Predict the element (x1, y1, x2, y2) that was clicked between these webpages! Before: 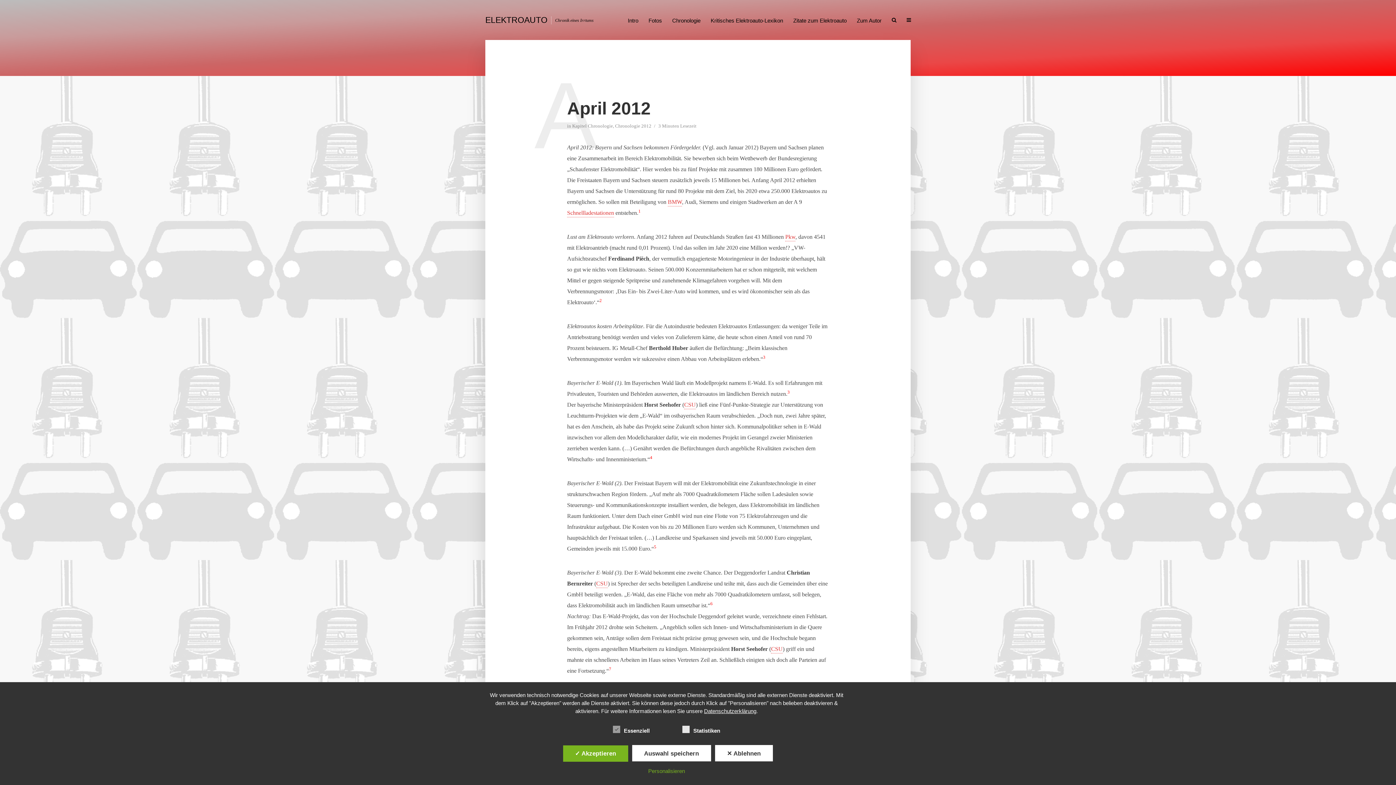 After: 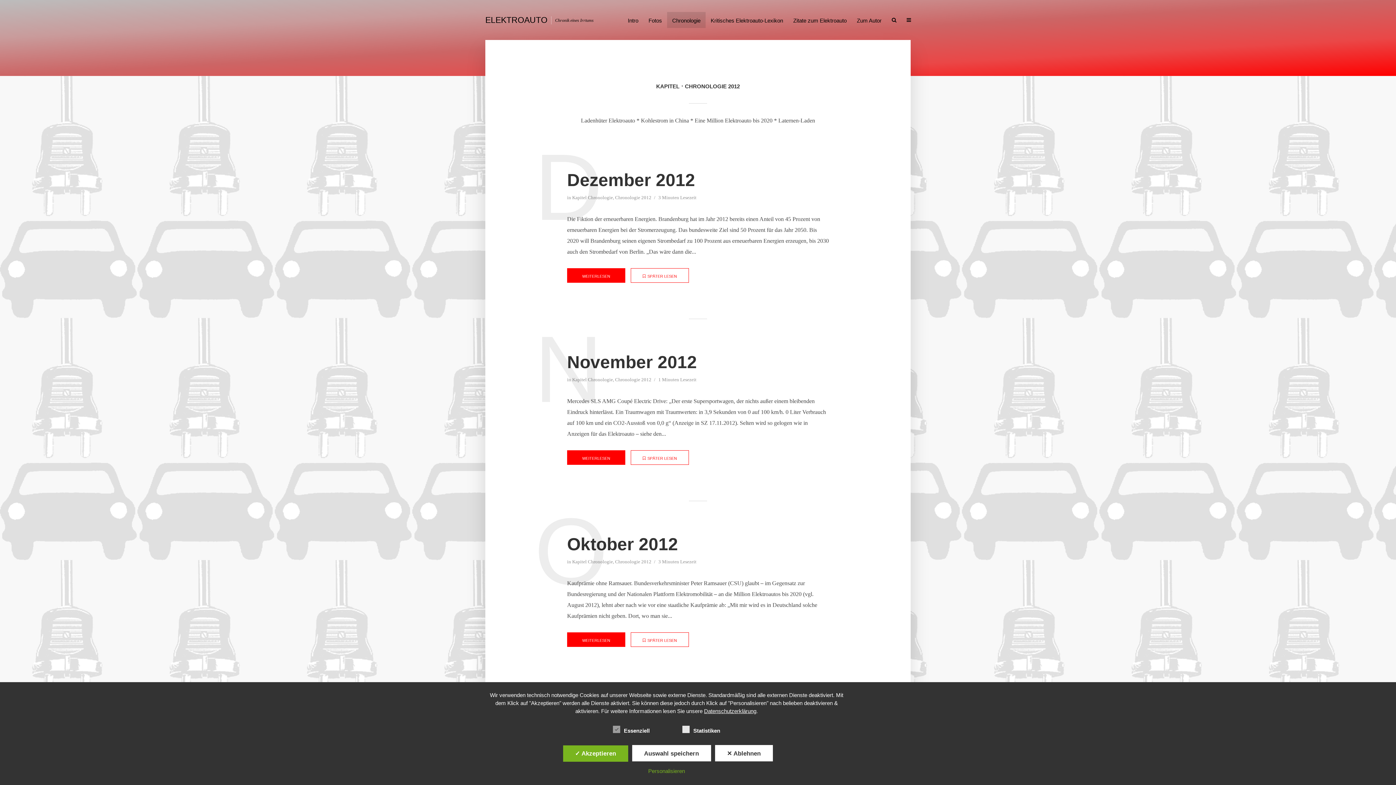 Action: label: Chronologie 2012 bbox: (615, 123, 651, 130)